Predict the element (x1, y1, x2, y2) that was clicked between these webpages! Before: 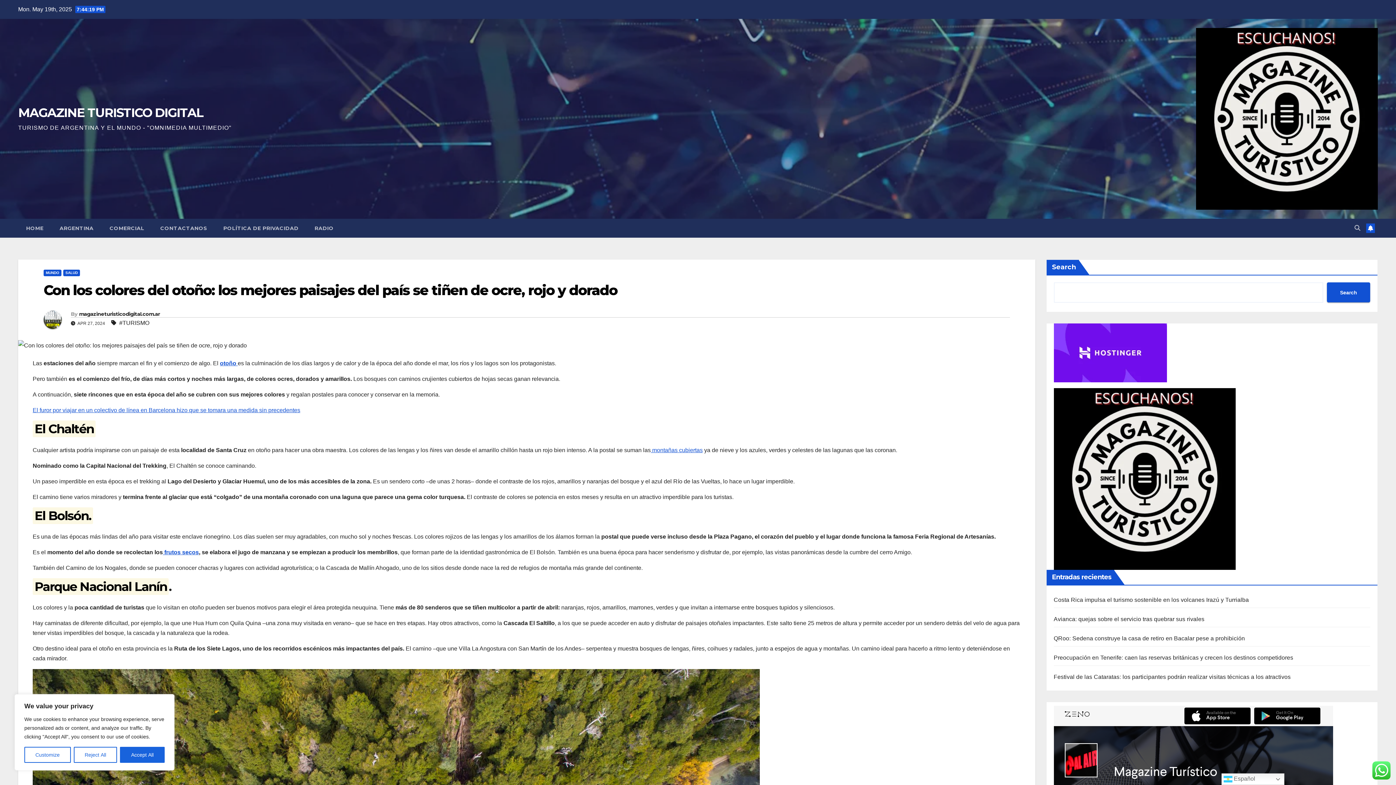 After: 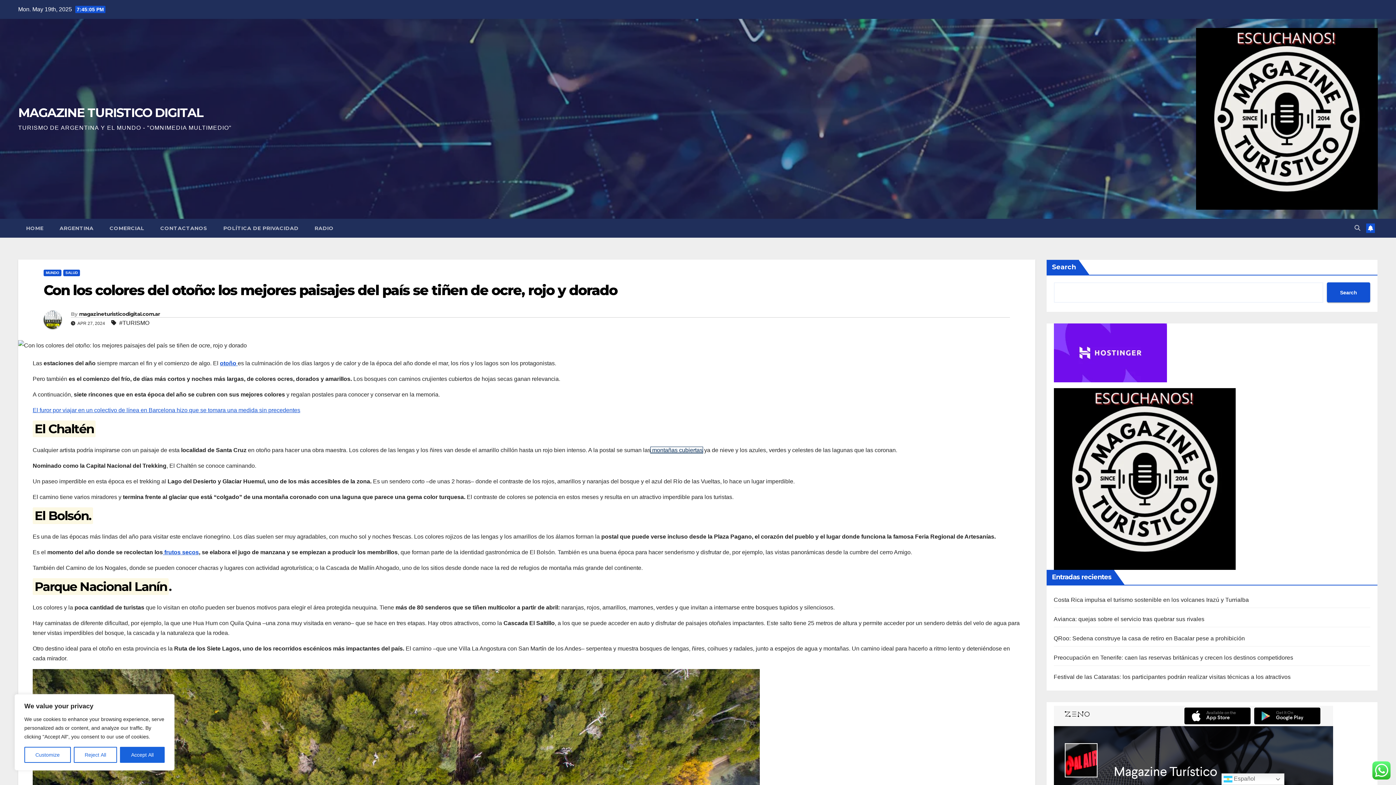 Action: bbox: (650, 447, 702, 453) label:  montañas cubiertas